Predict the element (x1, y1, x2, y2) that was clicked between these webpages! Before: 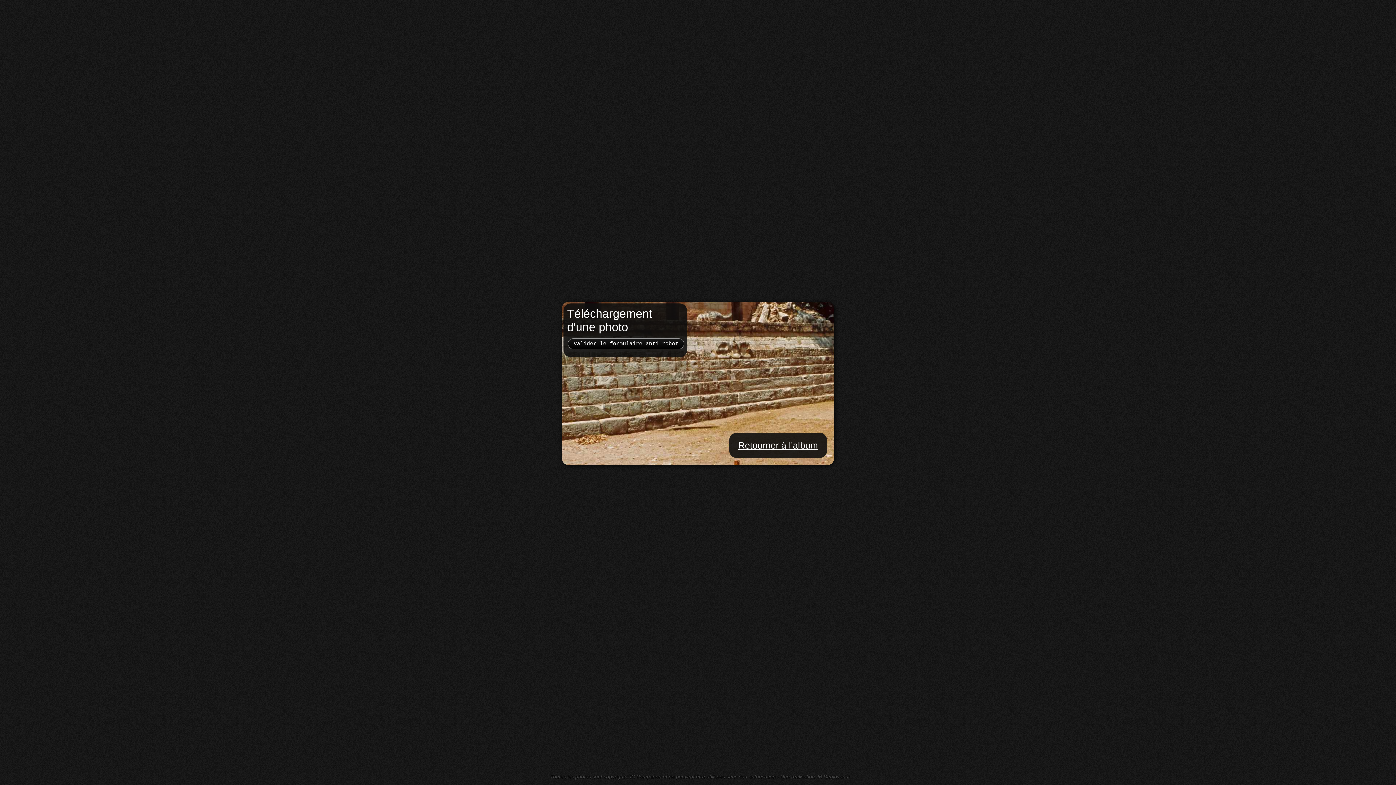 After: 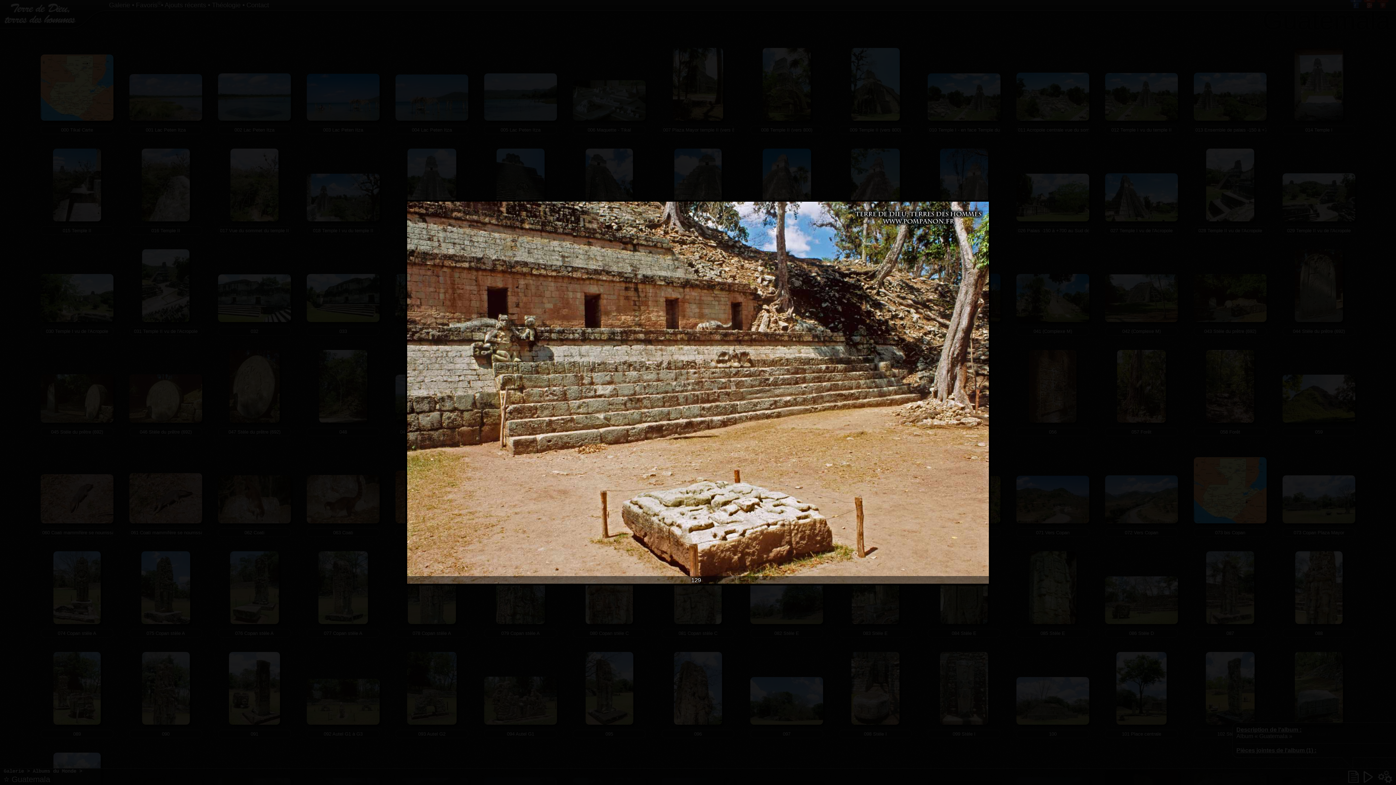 Action: bbox: (738, 440, 818, 450) label: Retourner à l'album